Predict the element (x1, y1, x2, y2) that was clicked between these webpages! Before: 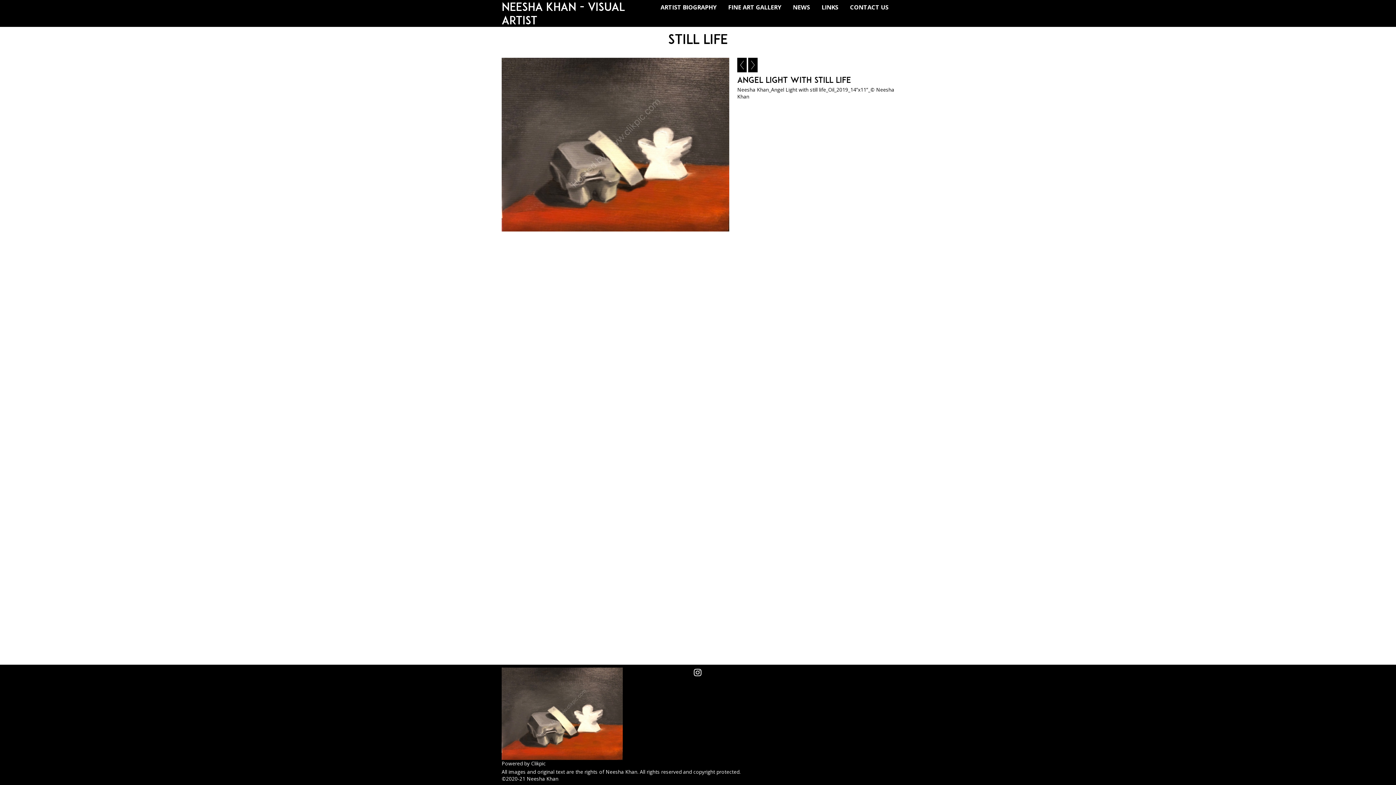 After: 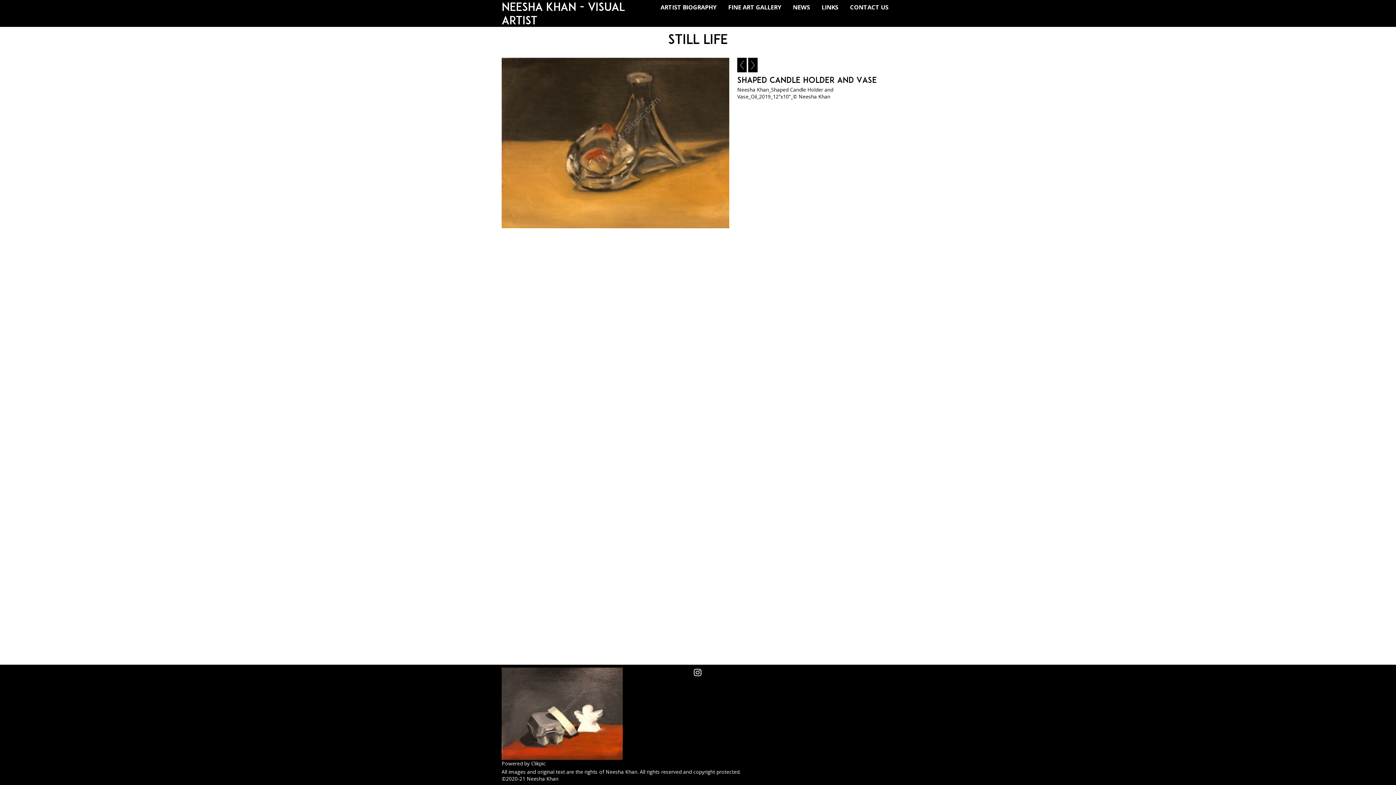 Action: bbox: (501, 57, 729, 231)